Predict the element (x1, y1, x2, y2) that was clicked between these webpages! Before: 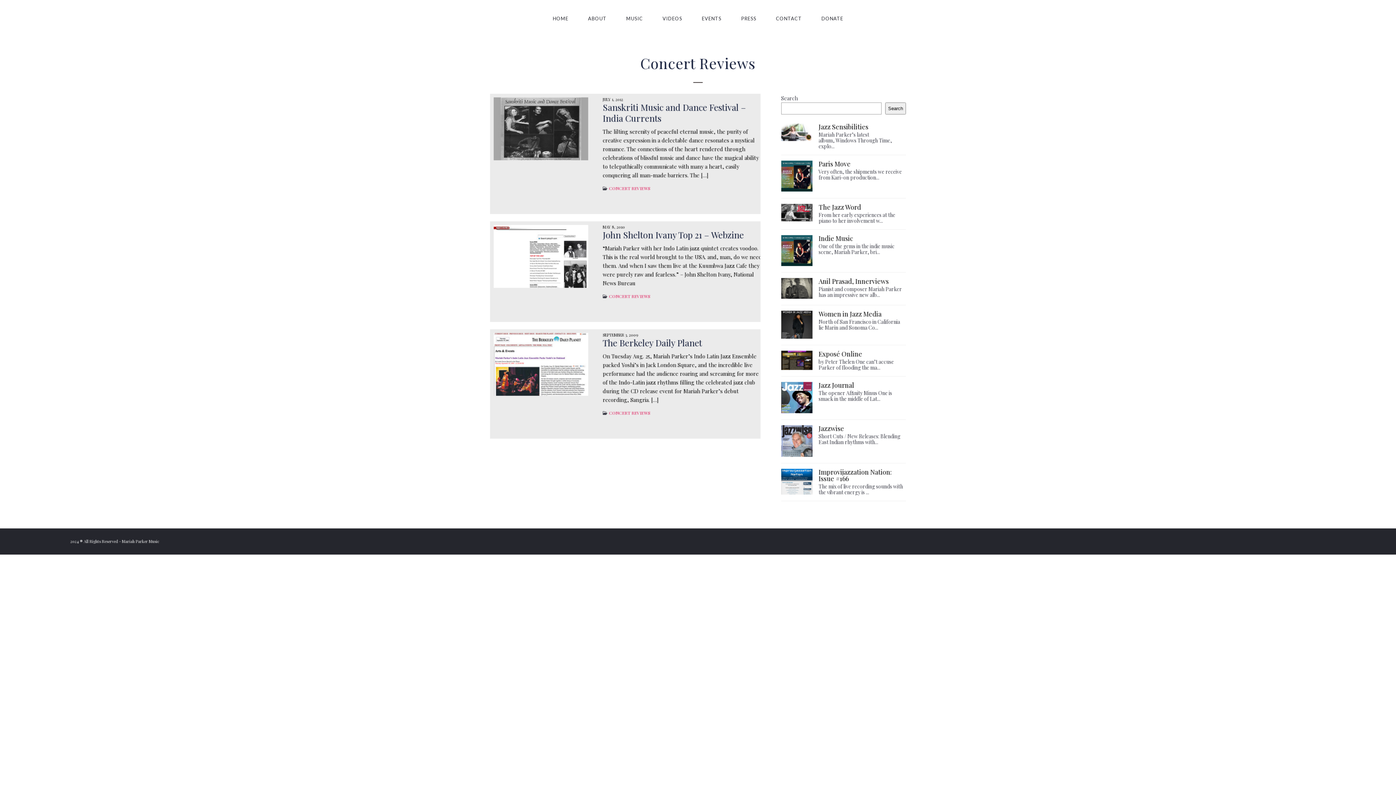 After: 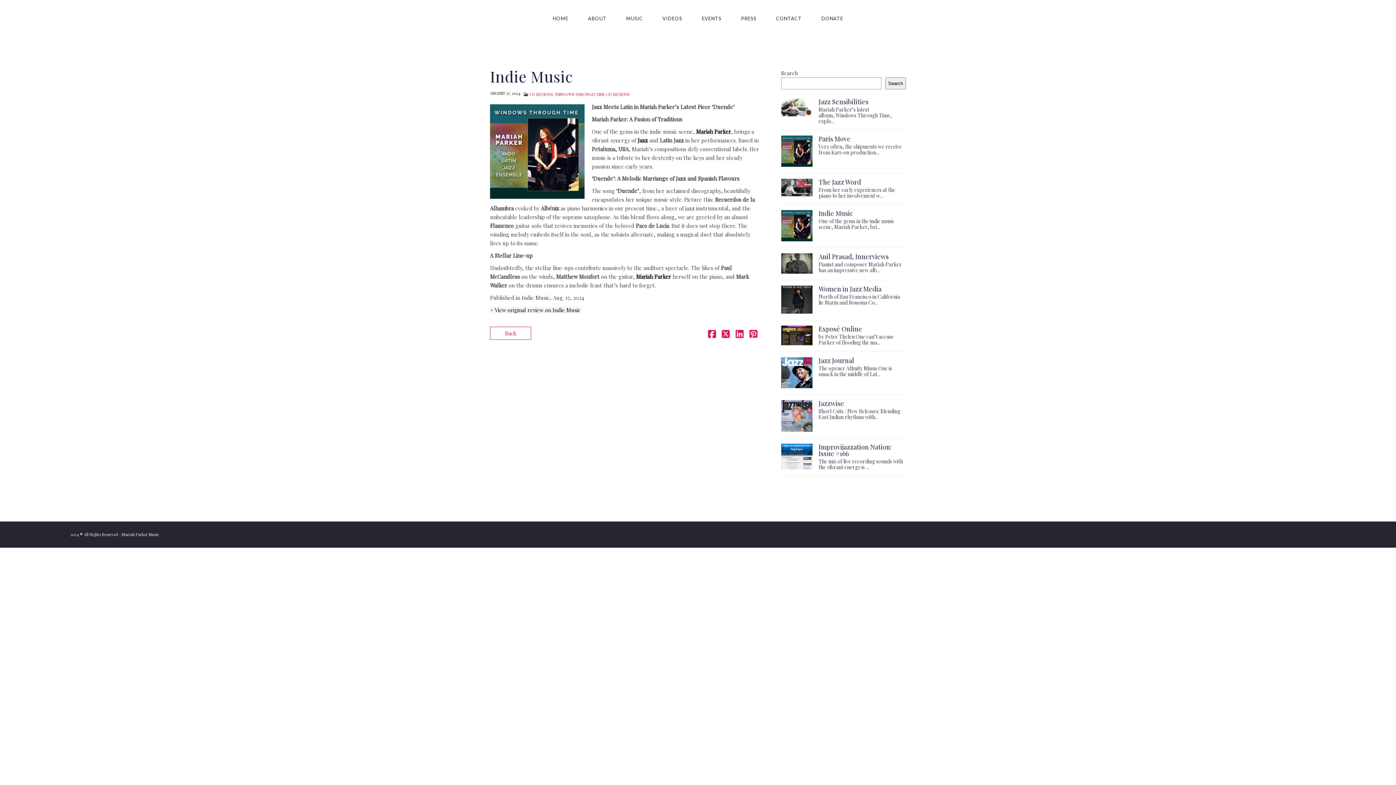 Action: label: Indie Music bbox: (818, 235, 906, 241)